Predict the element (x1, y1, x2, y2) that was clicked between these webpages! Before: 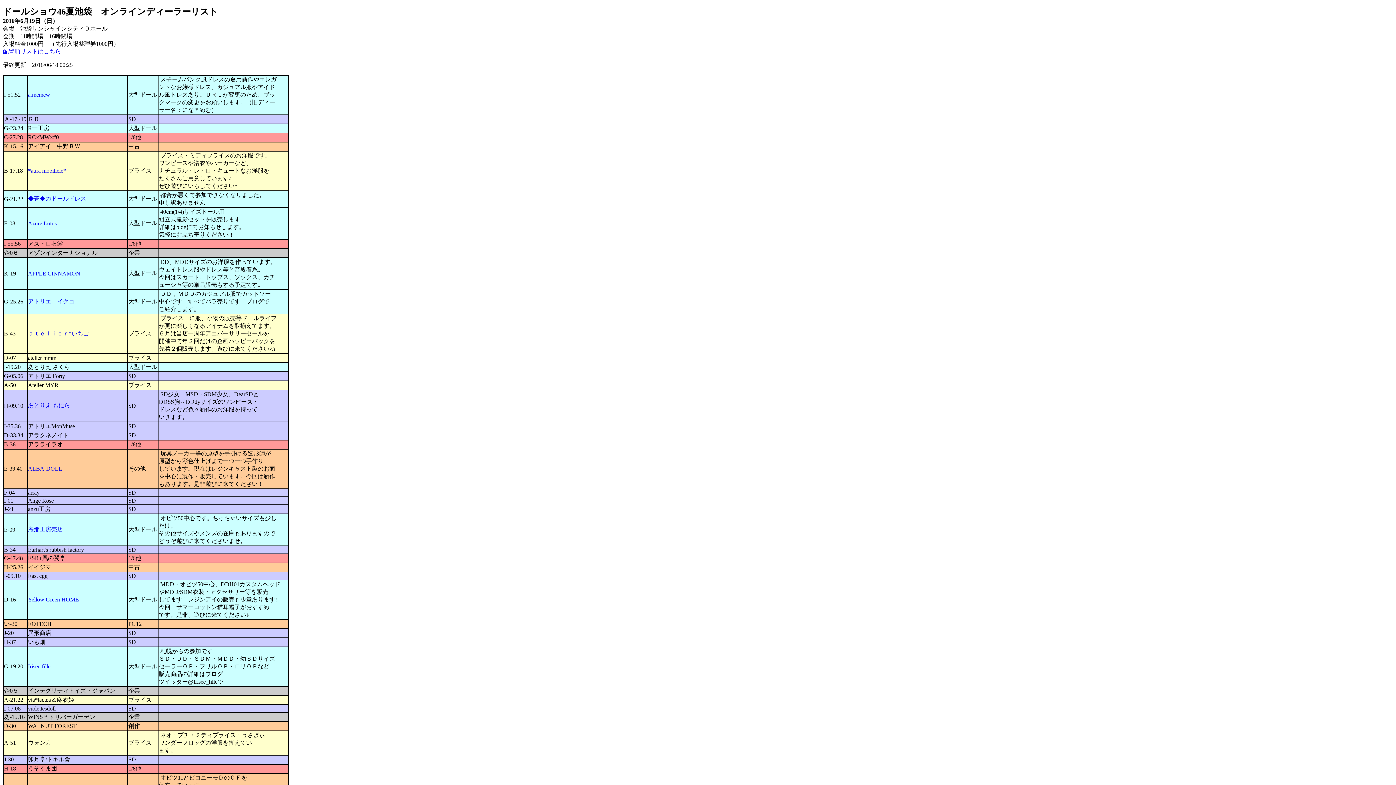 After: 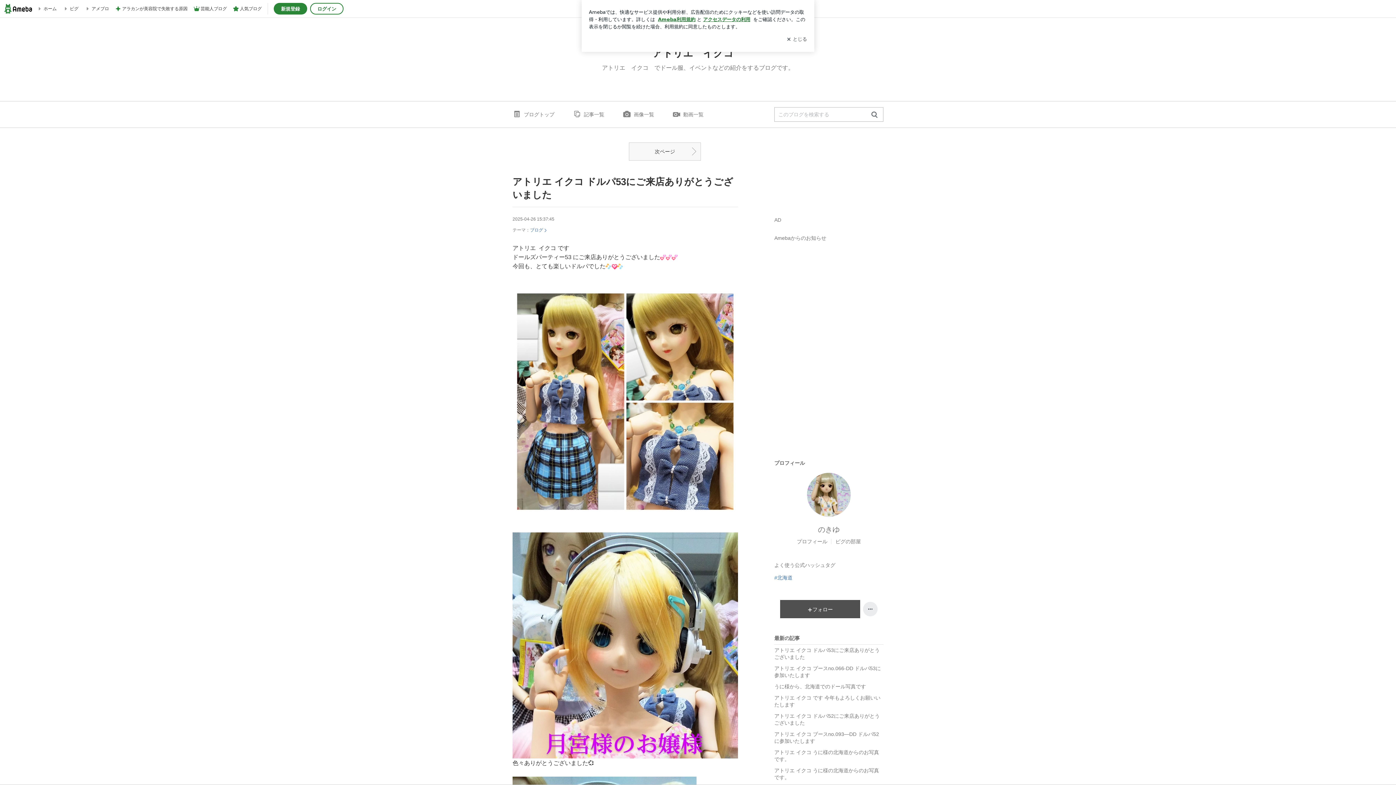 Action: label: アトリエ　イクコ bbox: (28, 298, 74, 304)